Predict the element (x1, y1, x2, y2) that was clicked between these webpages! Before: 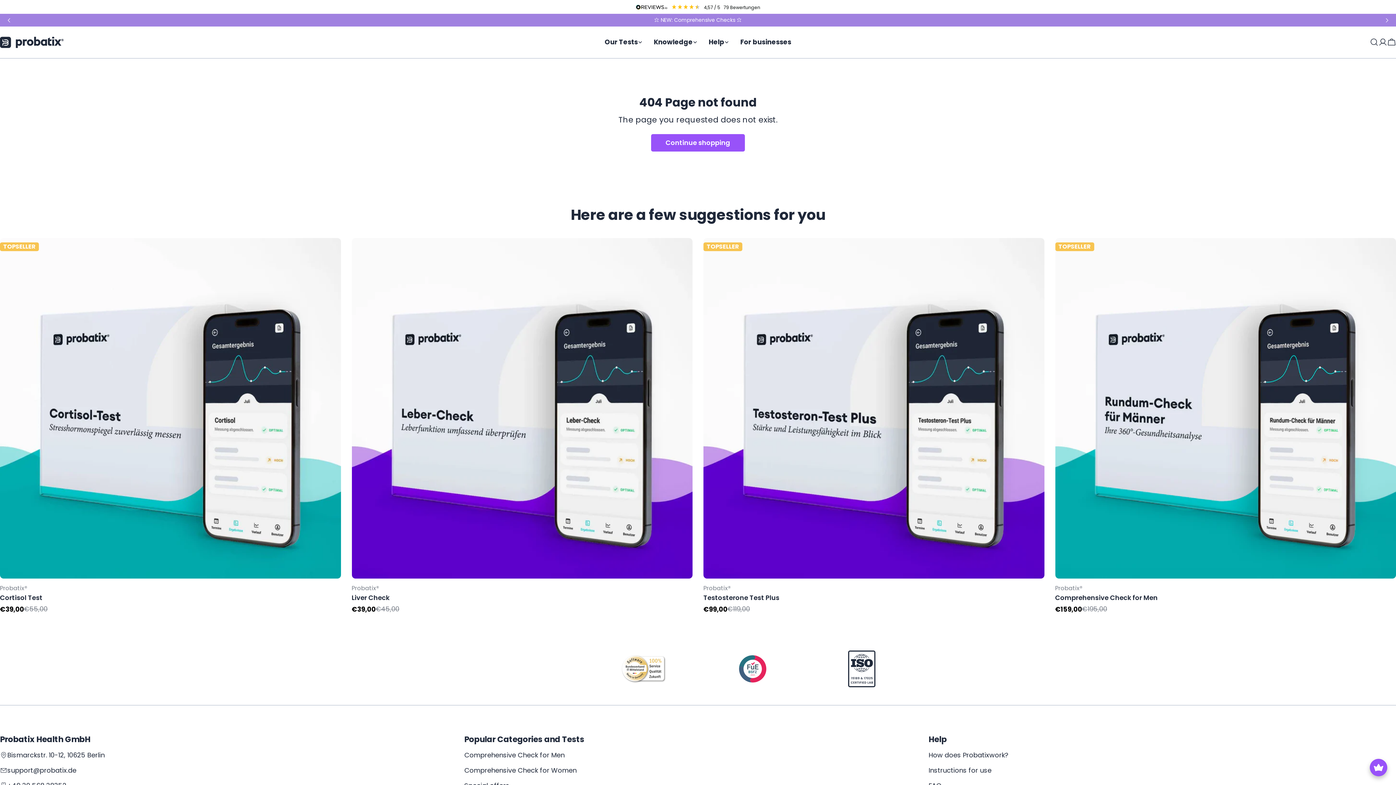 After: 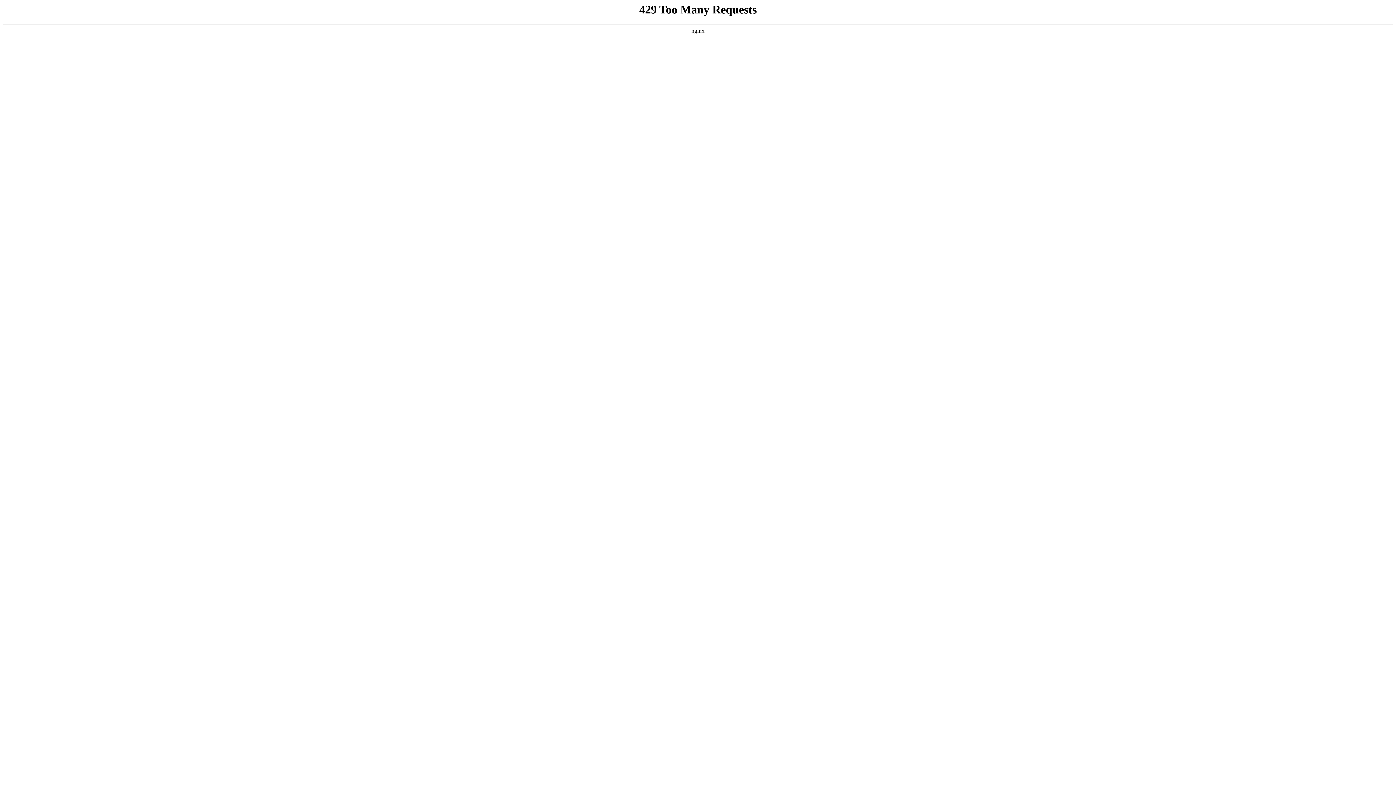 Action: bbox: (734, 37, 797, 47) label: For businesses